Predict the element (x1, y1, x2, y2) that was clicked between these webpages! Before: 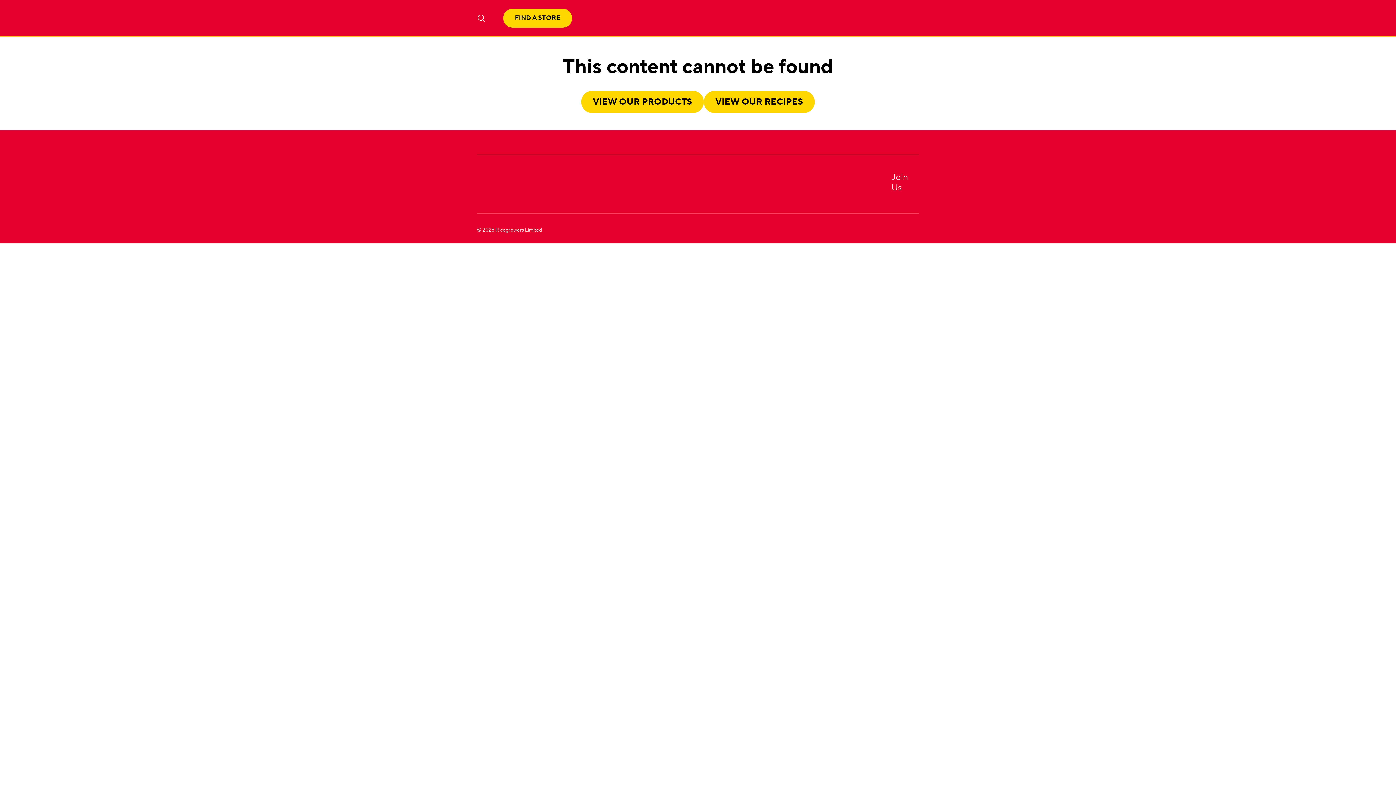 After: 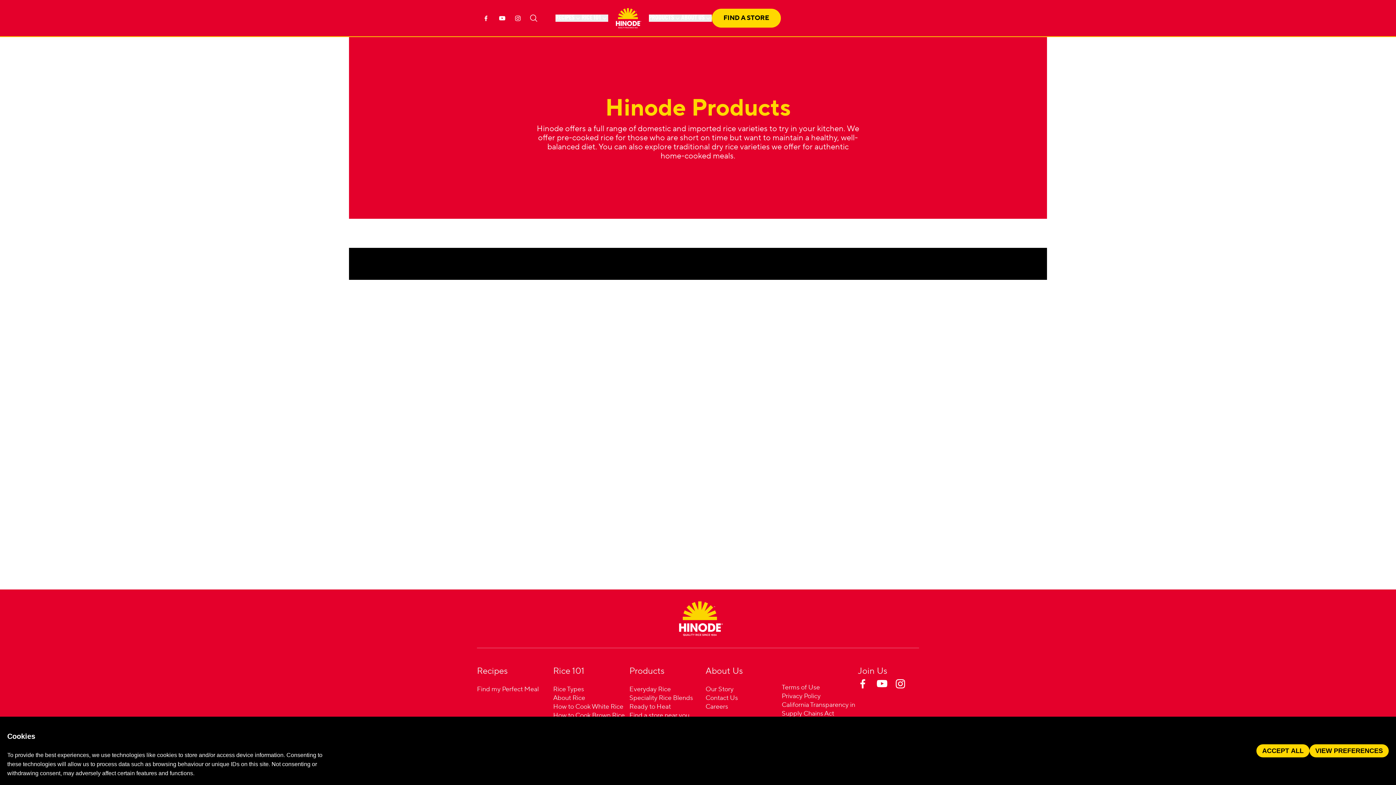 Action: bbox: (581, 90, 704, 113) label: VIEW OUR PRODUCTS